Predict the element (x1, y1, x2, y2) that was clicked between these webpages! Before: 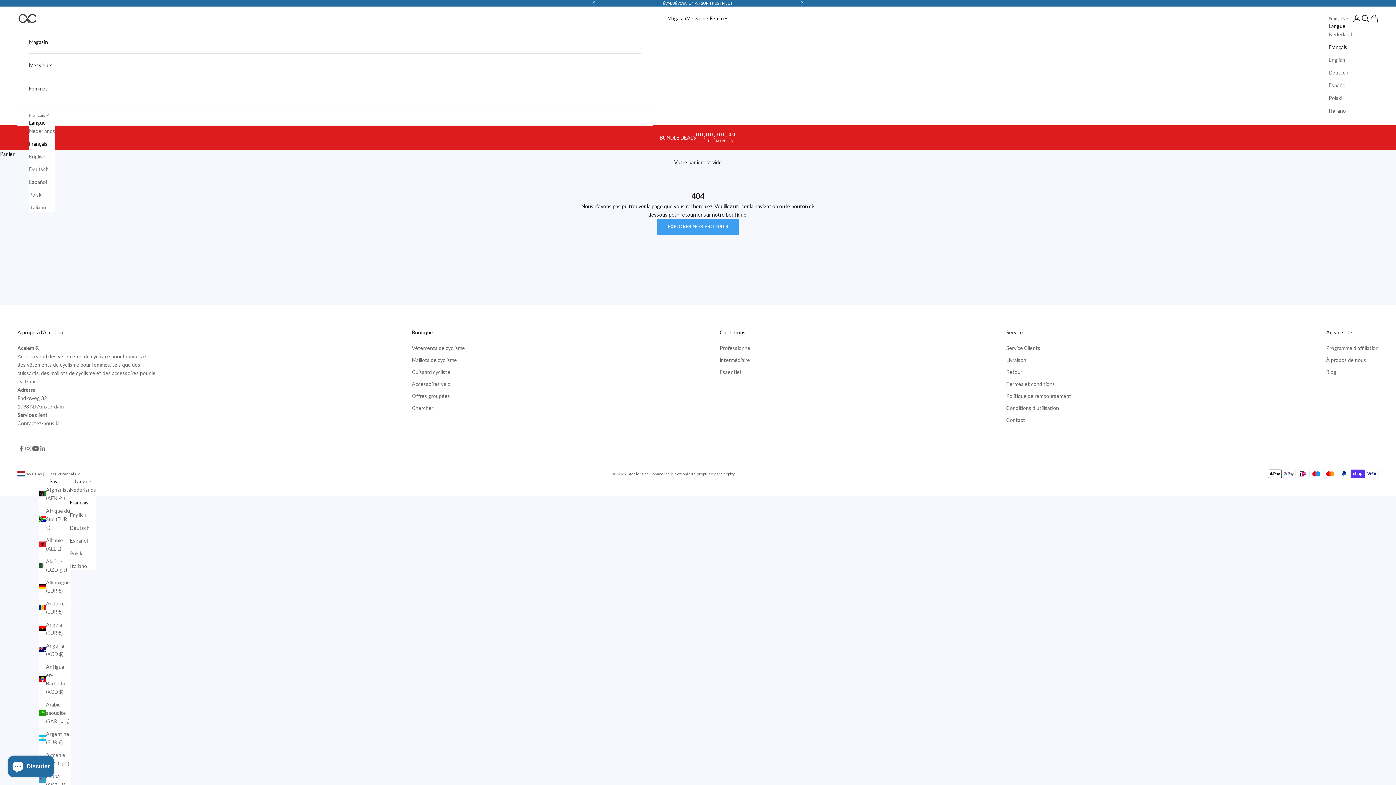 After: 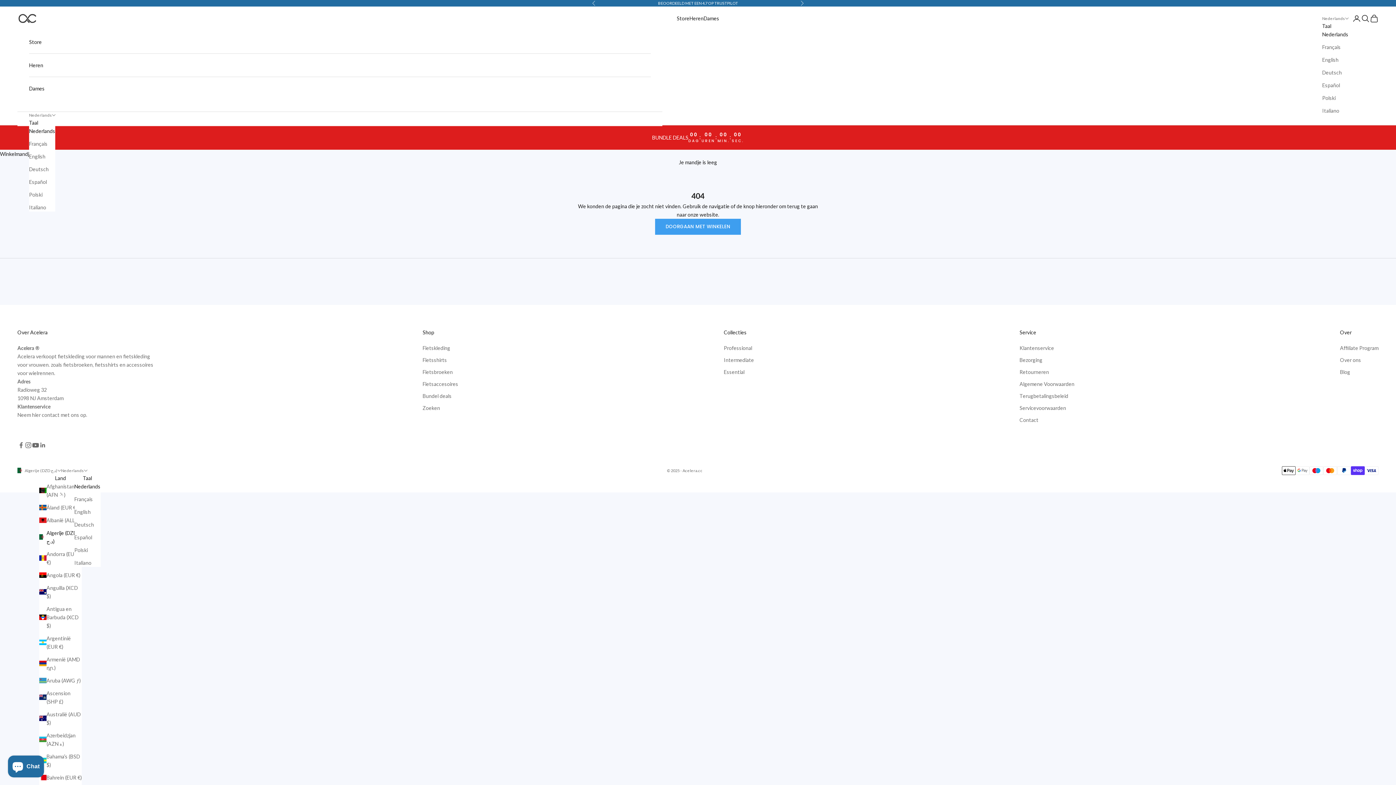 Action: label: Algérie (DZD د.ج) bbox: (38, 557, 70, 574)